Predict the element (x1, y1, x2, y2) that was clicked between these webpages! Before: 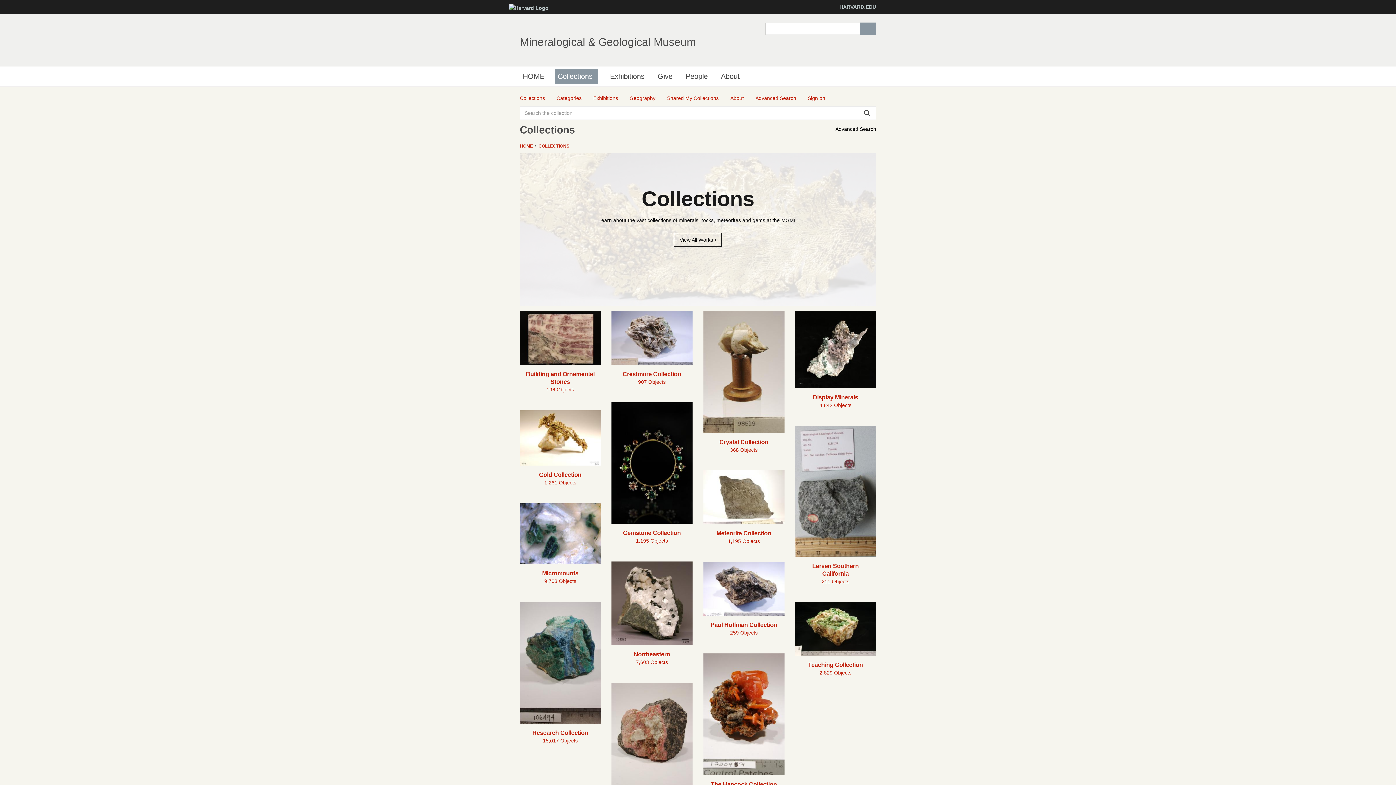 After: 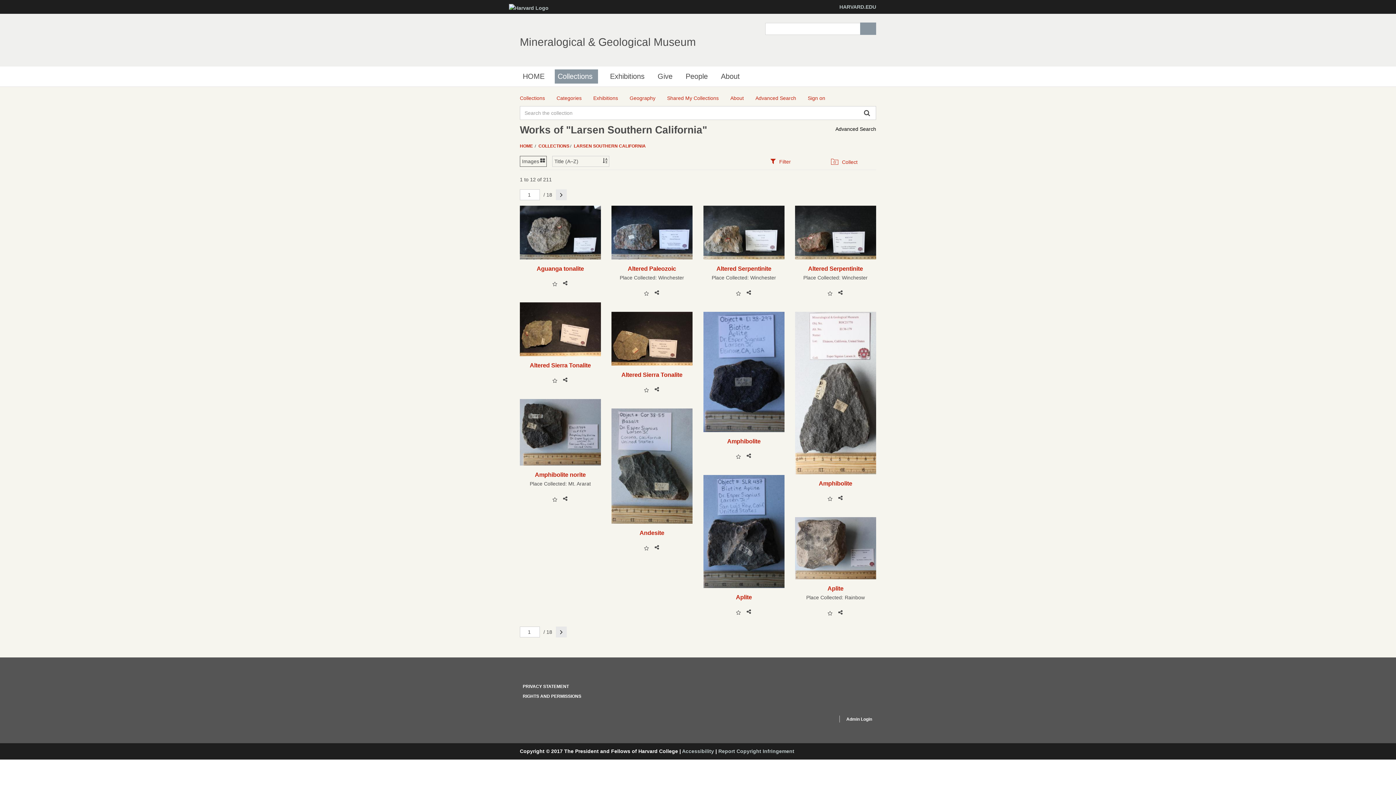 Action: bbox: (795, 426, 876, 556)